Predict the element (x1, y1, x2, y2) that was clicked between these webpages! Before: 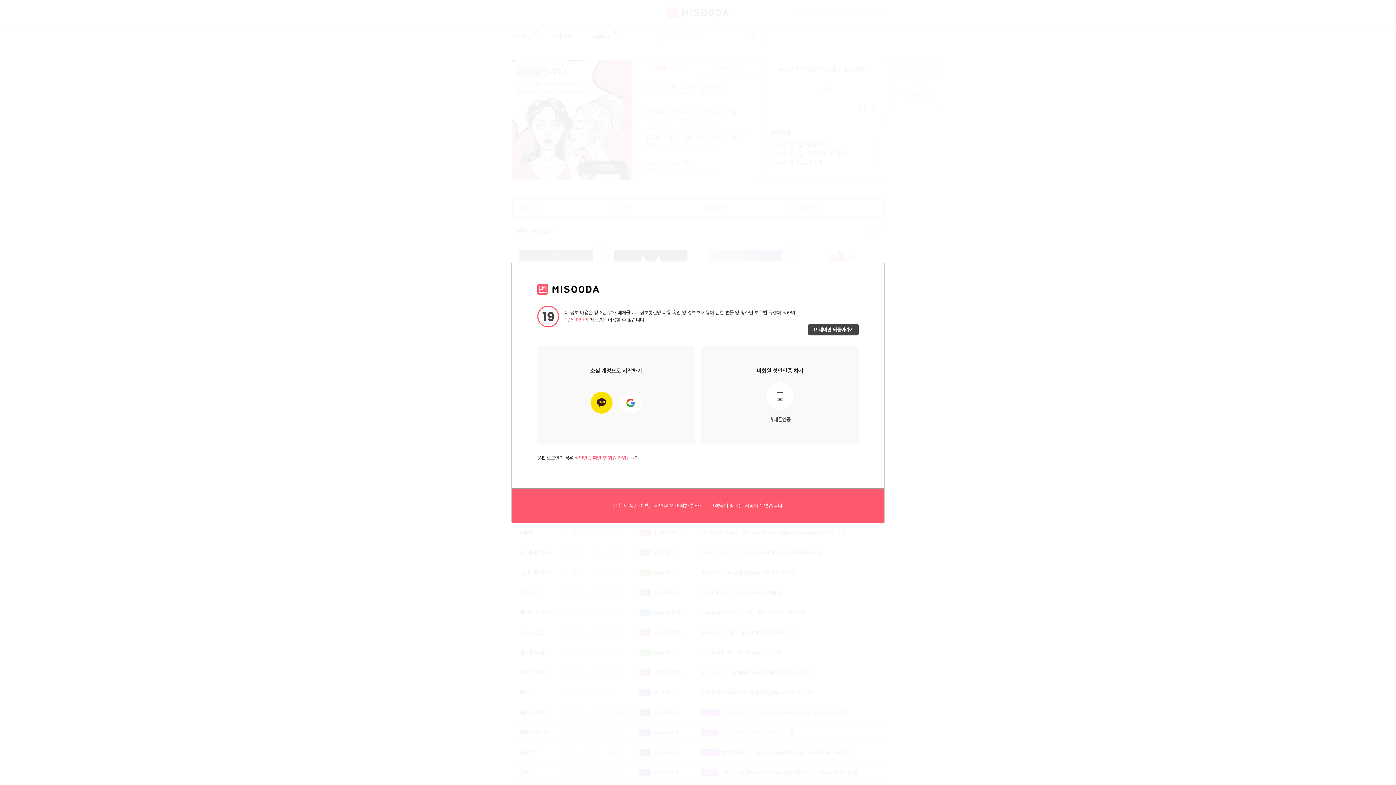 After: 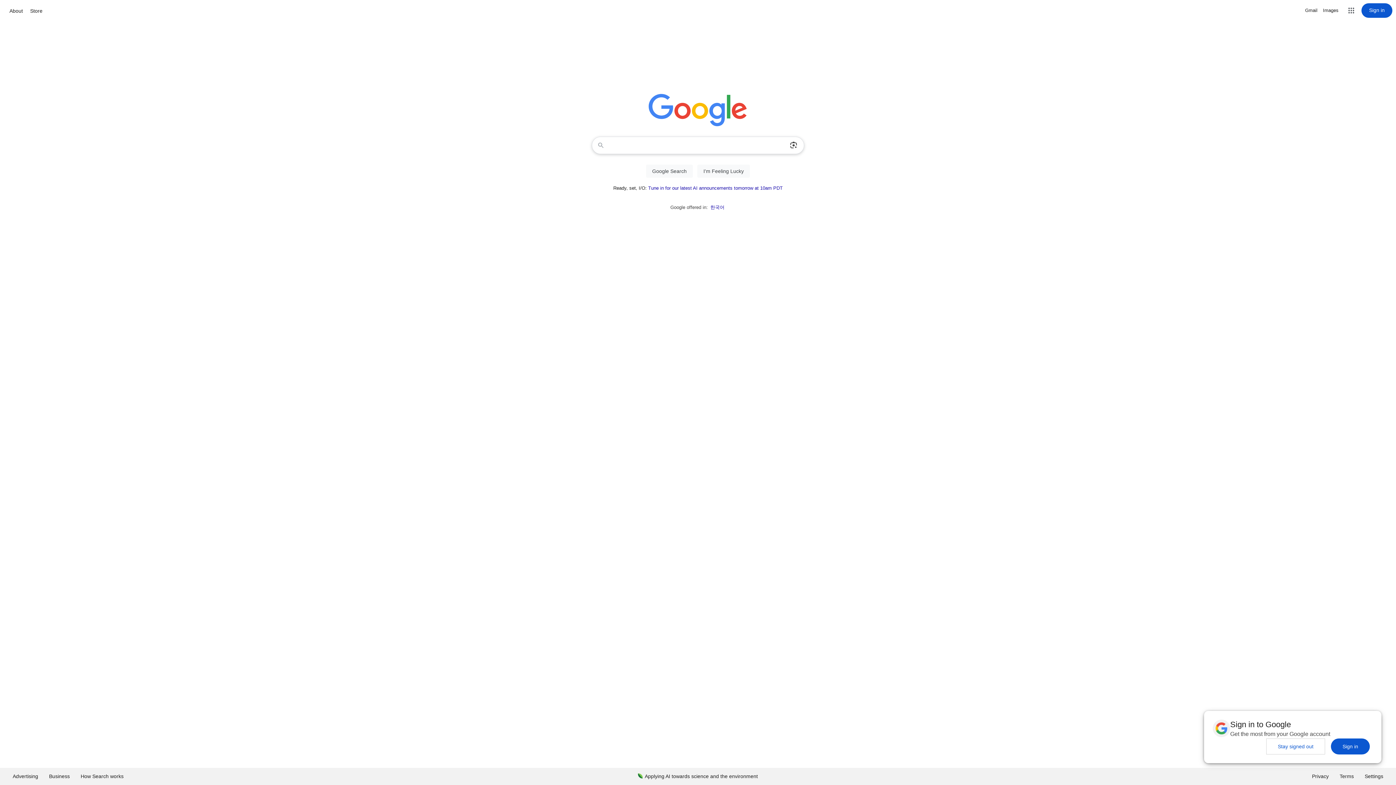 Action: label: 19세미만 되돌아가기 bbox: (808, 324, 858, 335)